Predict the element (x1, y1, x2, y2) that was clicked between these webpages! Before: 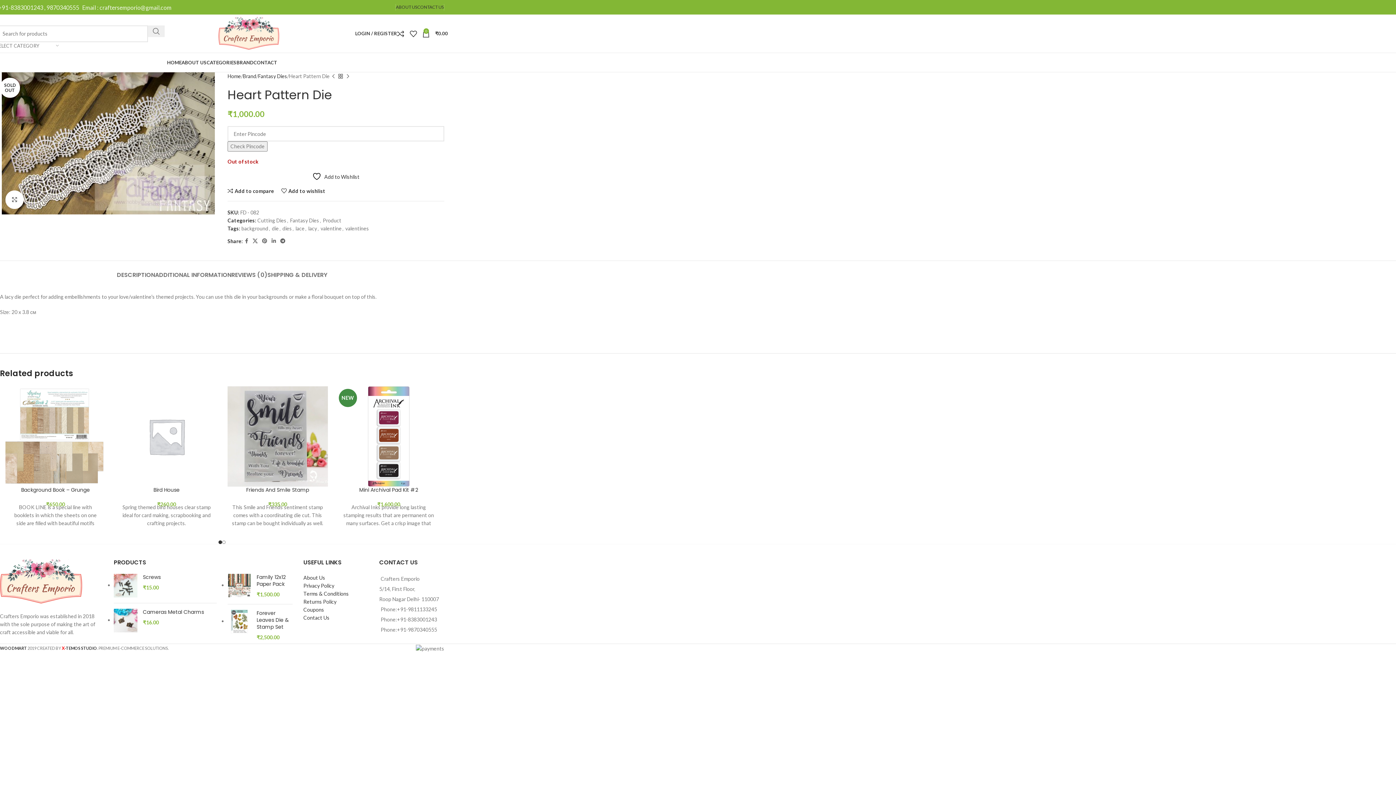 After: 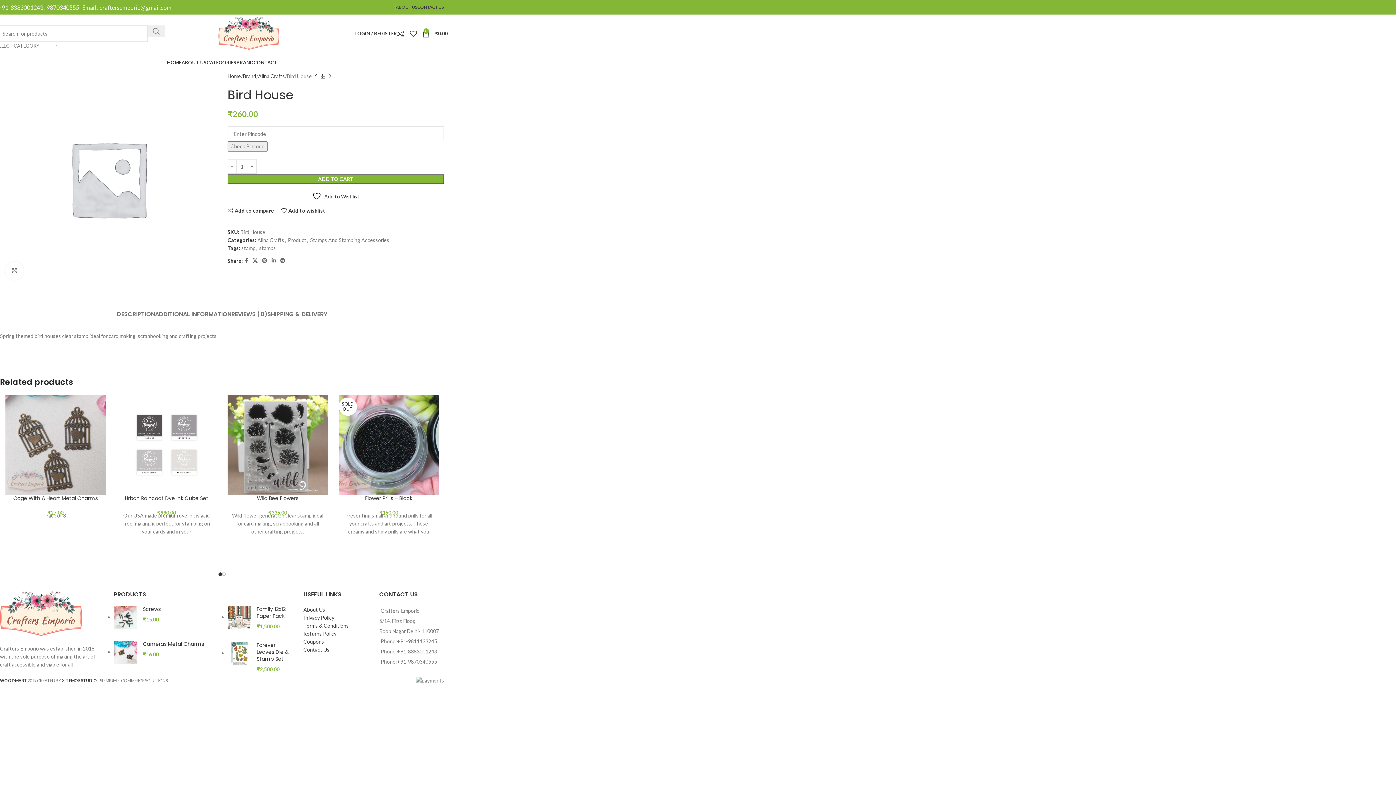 Action: bbox: (116, 386, 216, 486)